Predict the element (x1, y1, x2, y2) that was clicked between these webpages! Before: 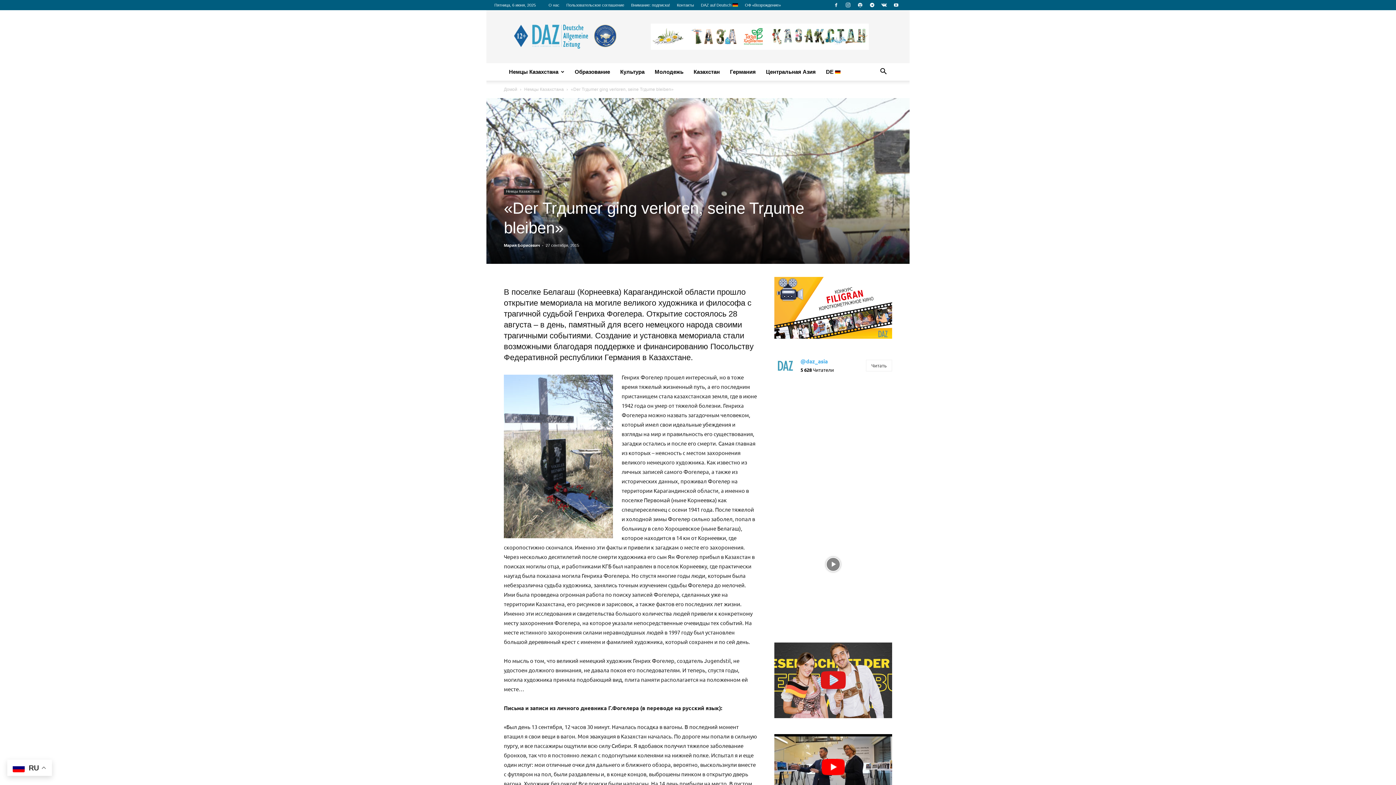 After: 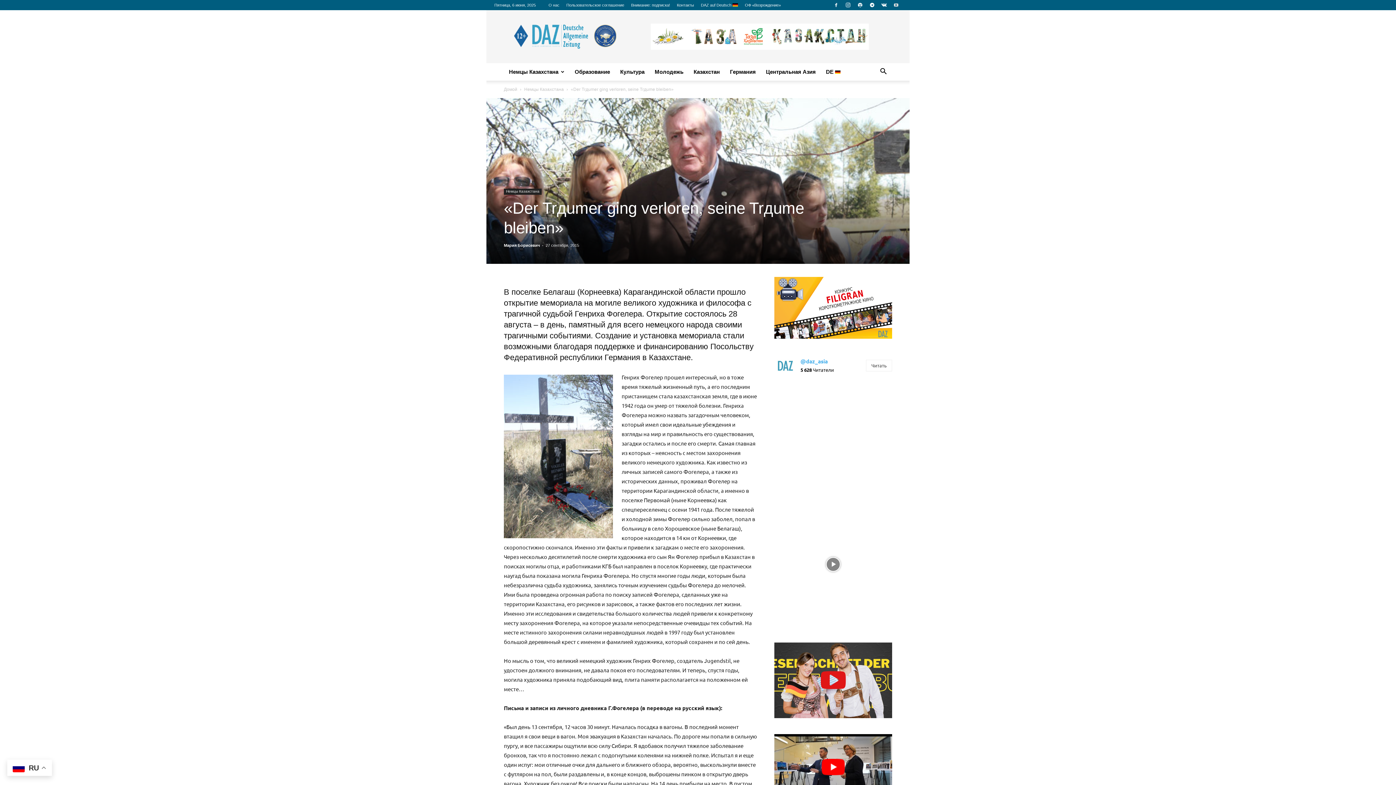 Action: bbox: (890, 0, 901, 10)